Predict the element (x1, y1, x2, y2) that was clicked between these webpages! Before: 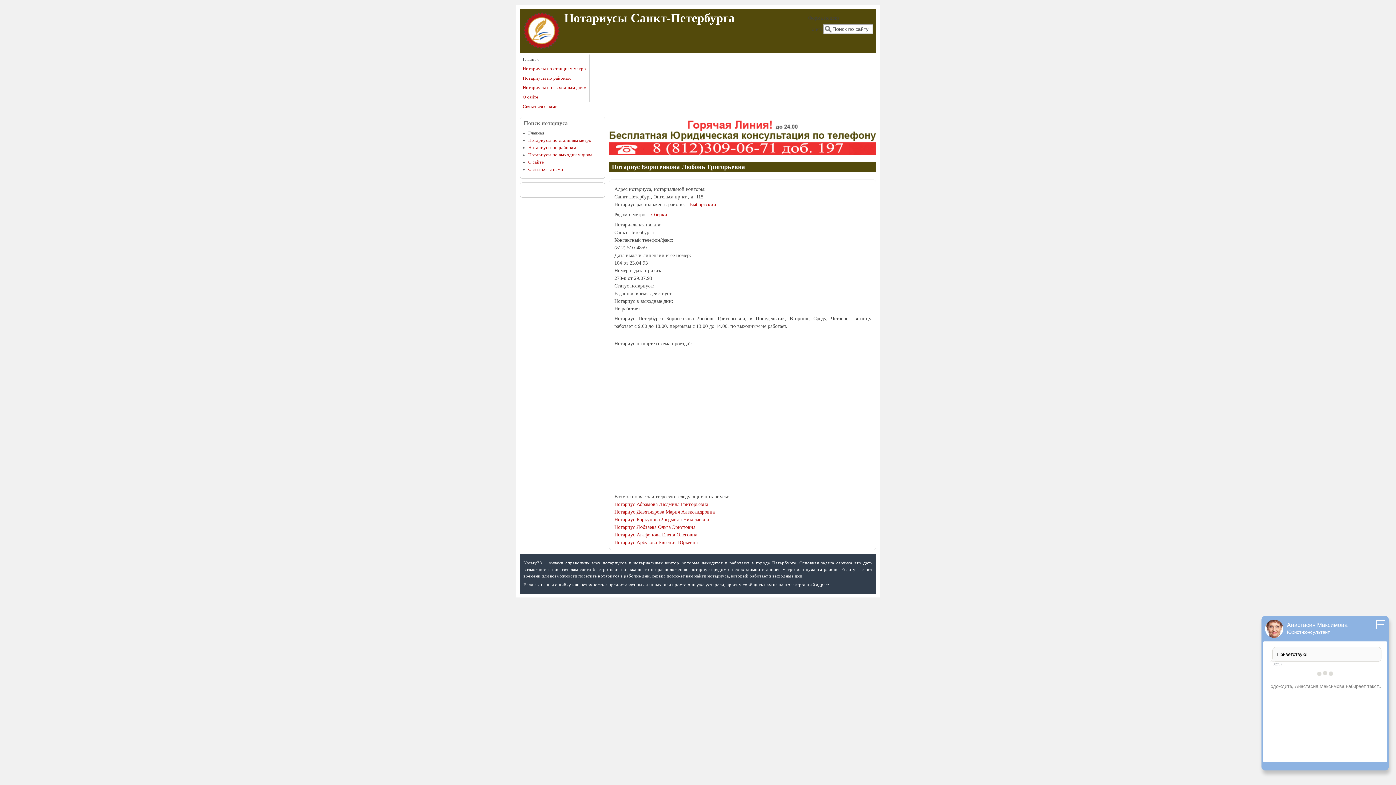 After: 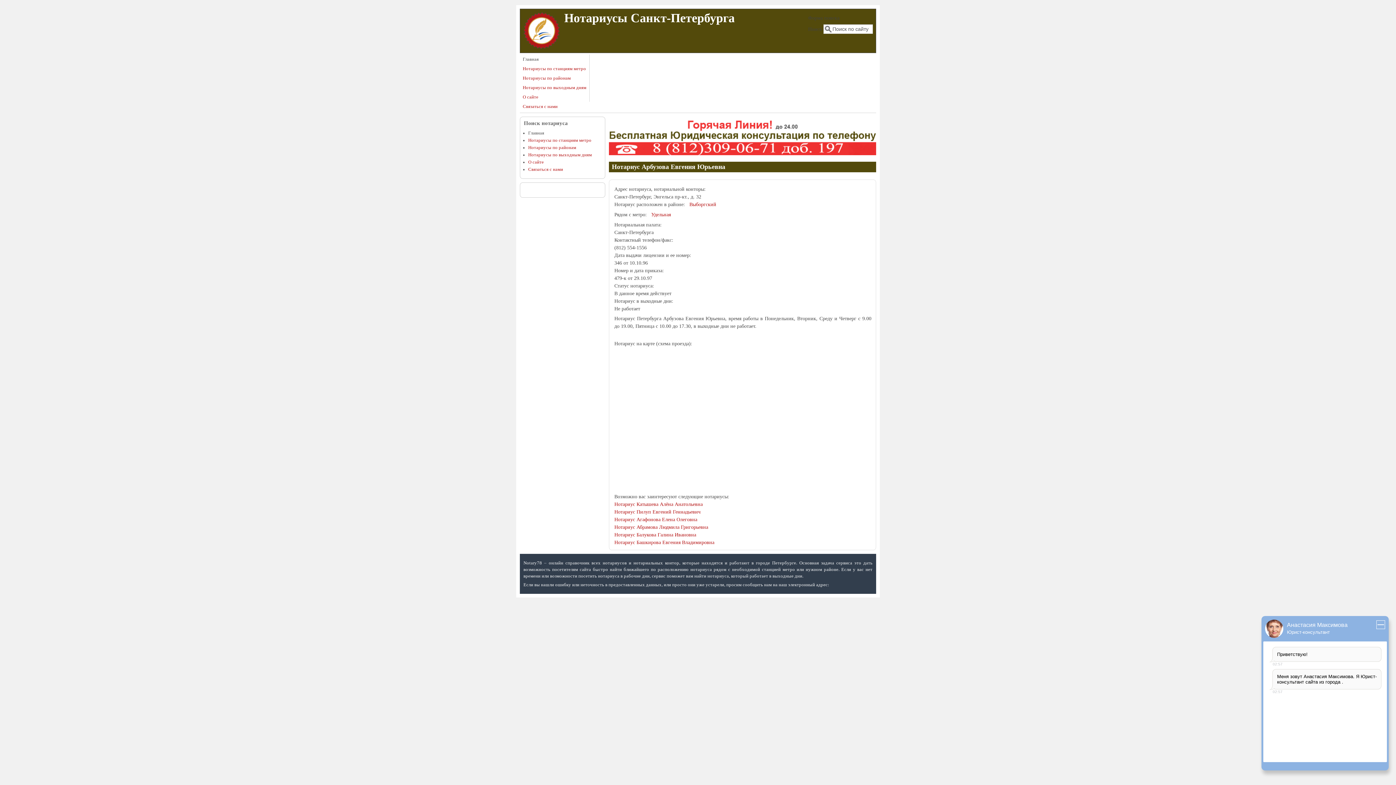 Action: bbox: (614, 540, 697, 545) label: Нотариус Арбузова Евгения Юрьевна